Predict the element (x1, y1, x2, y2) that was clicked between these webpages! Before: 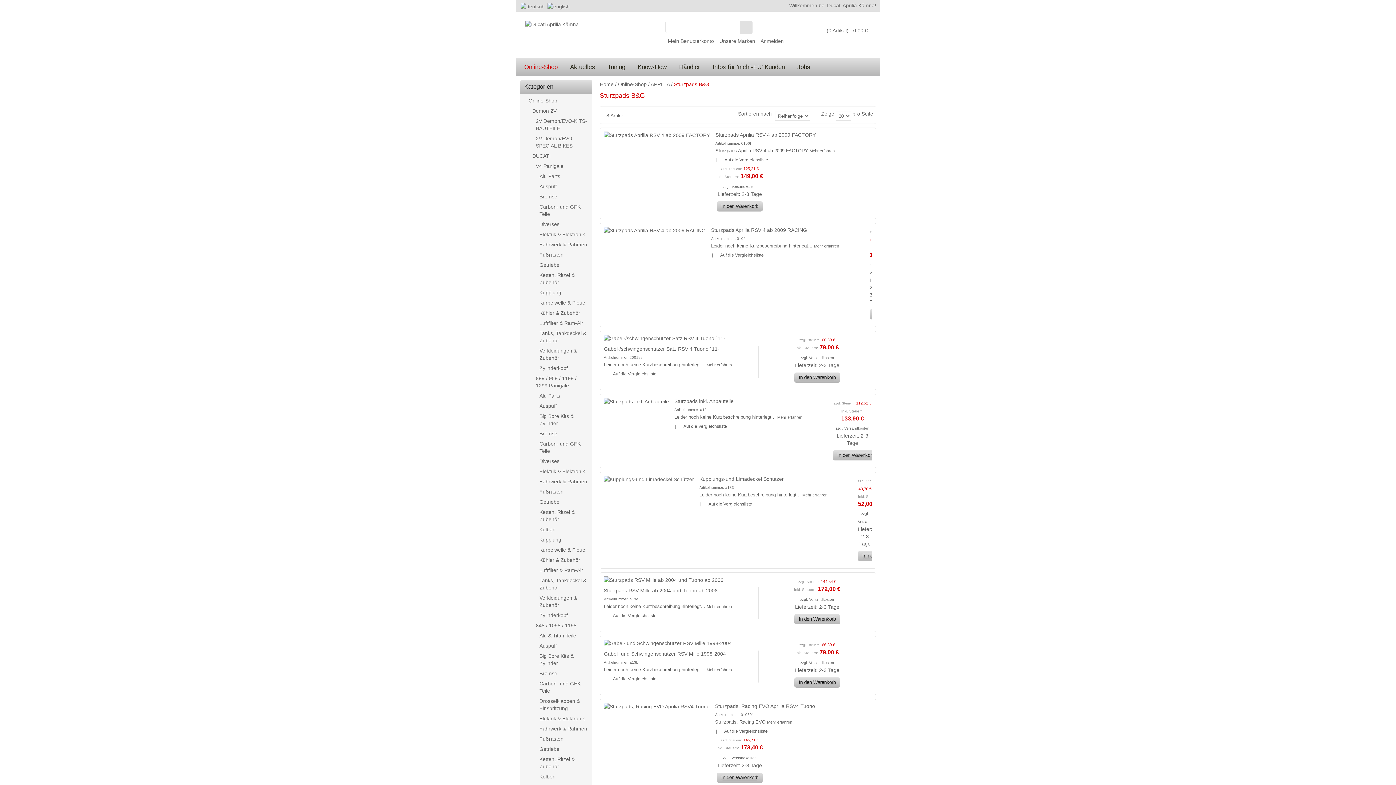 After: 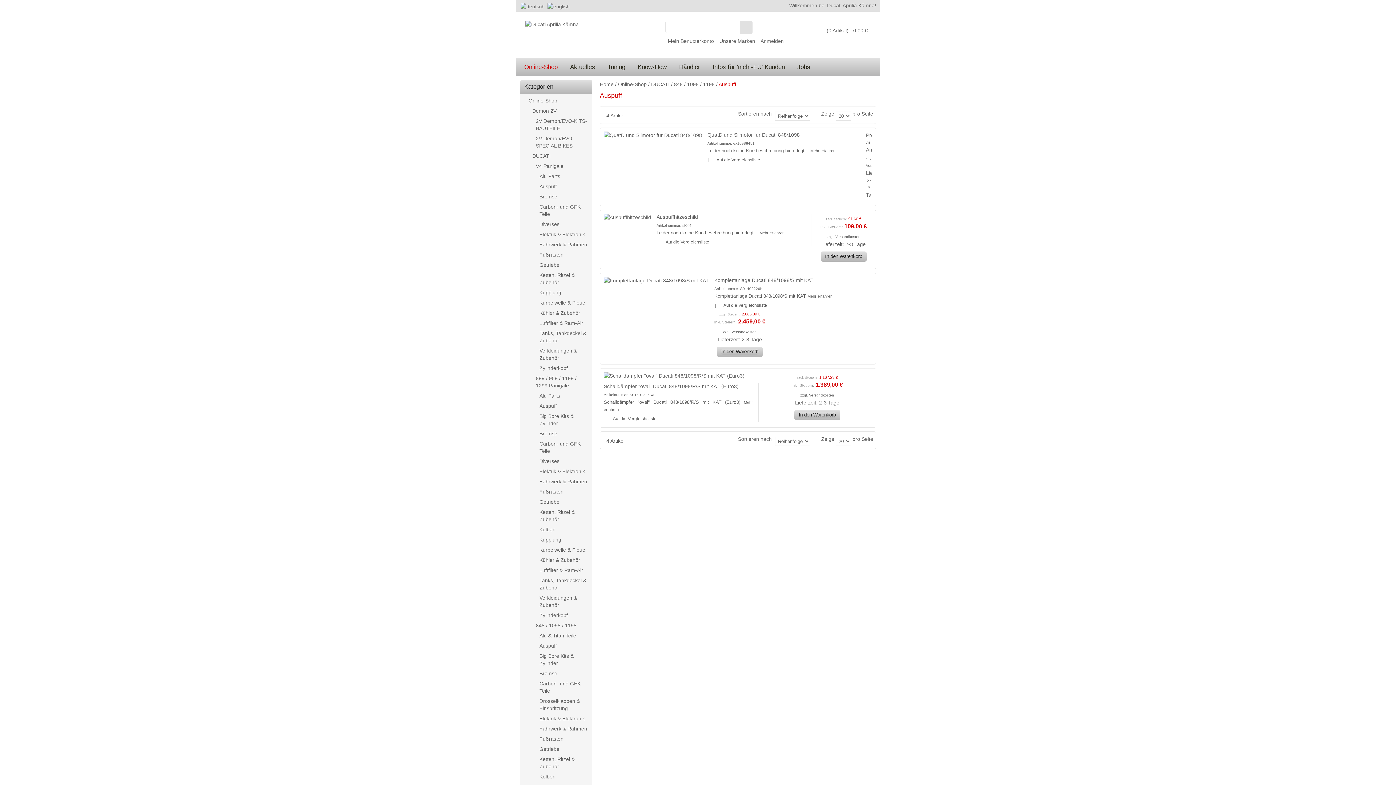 Action: label: Auspuff bbox: (534, 641, 588, 651)